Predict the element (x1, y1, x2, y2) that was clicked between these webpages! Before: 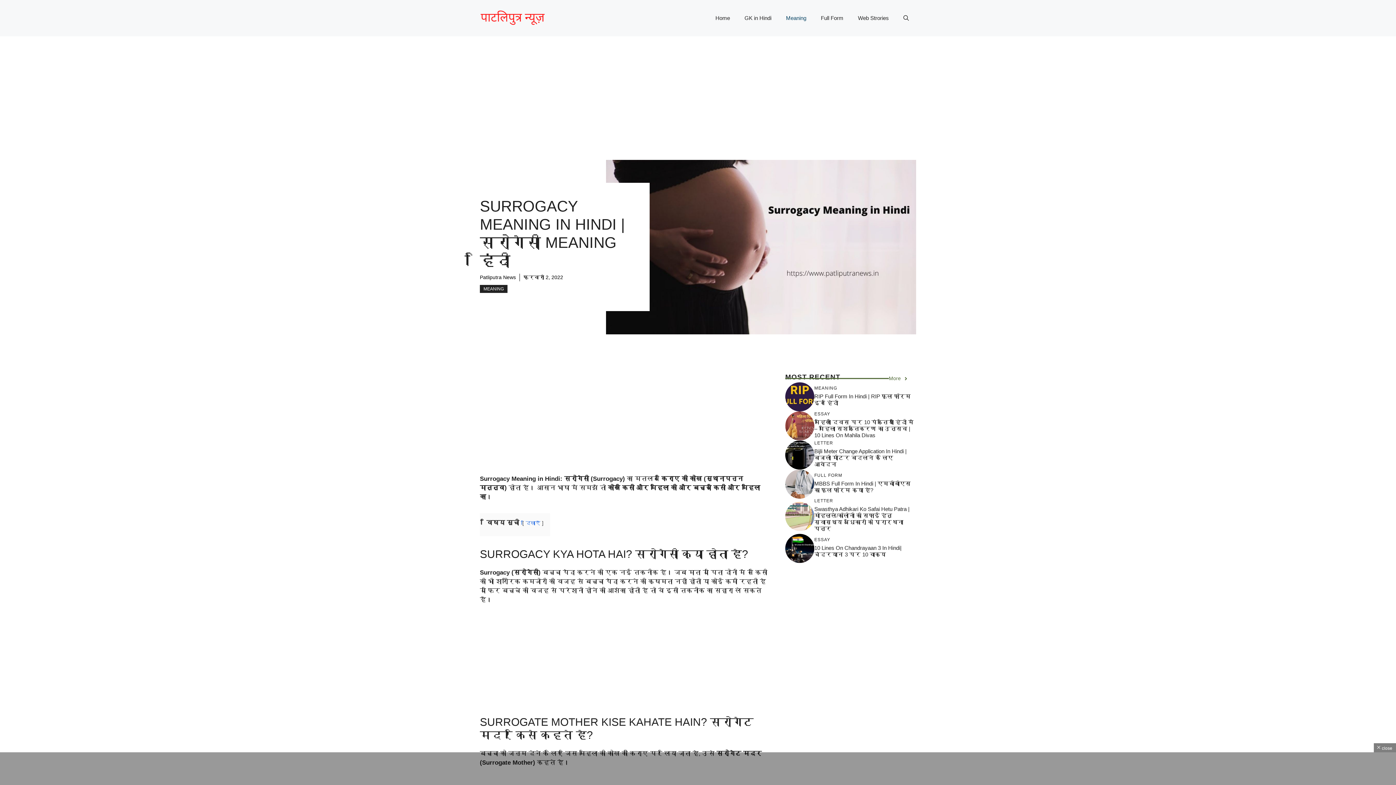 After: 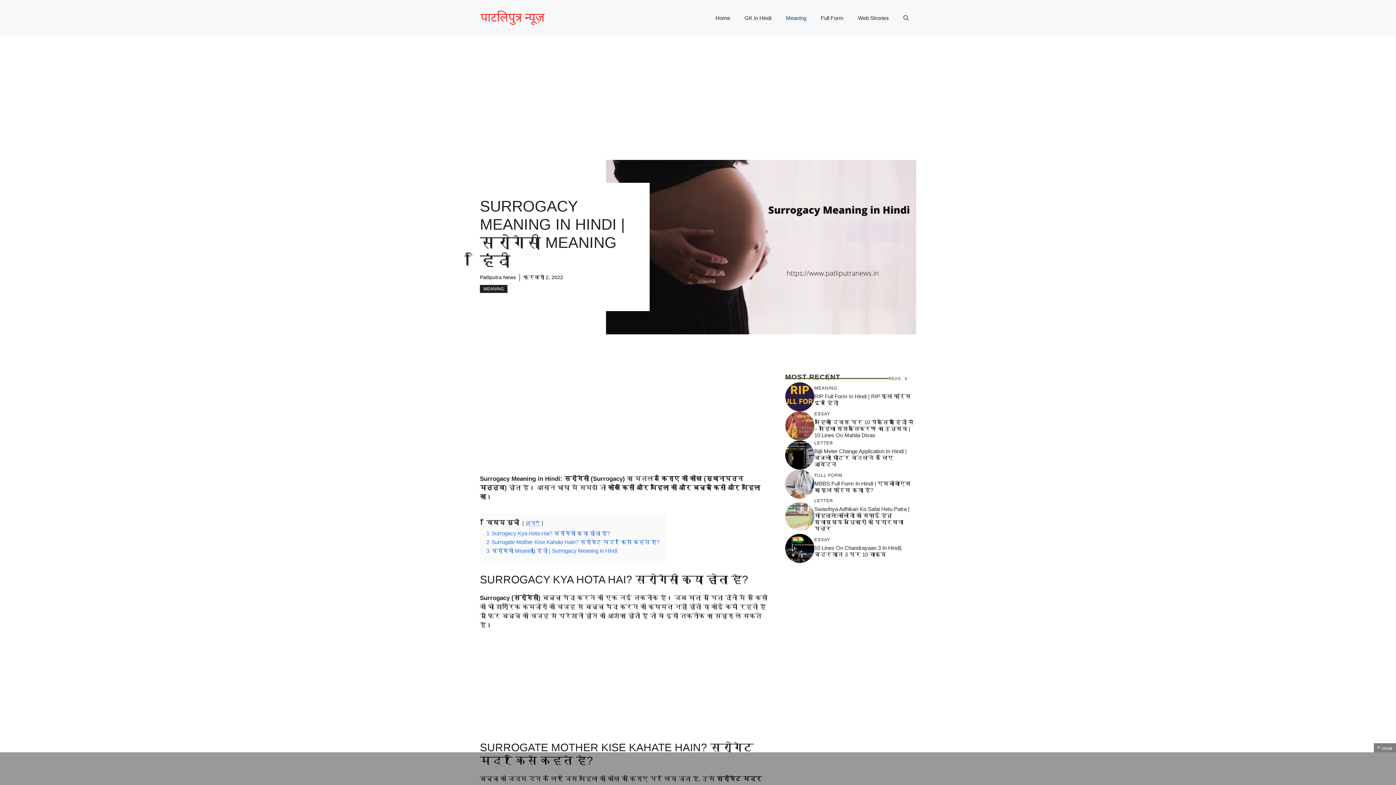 Action: label: दिखाएँ bbox: (525, 520, 540, 526)